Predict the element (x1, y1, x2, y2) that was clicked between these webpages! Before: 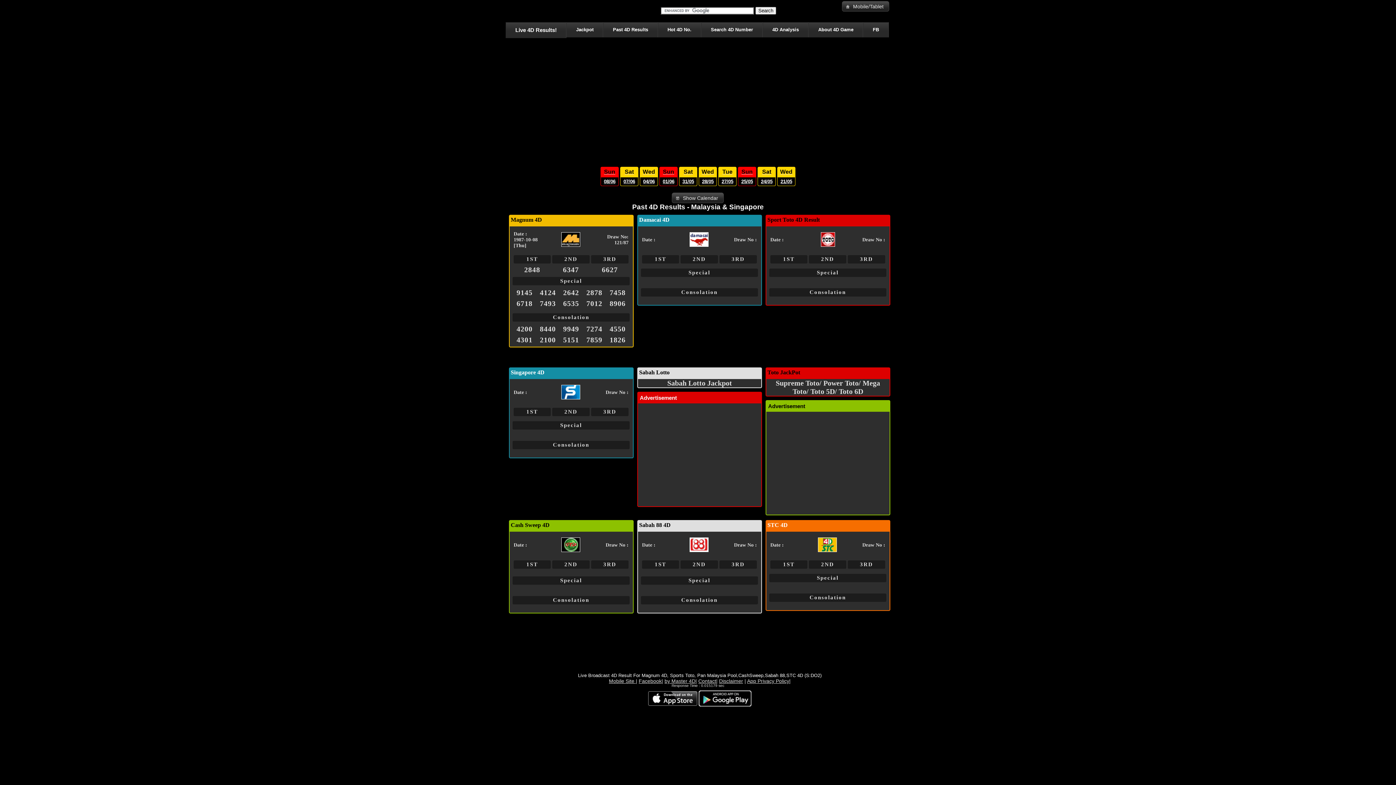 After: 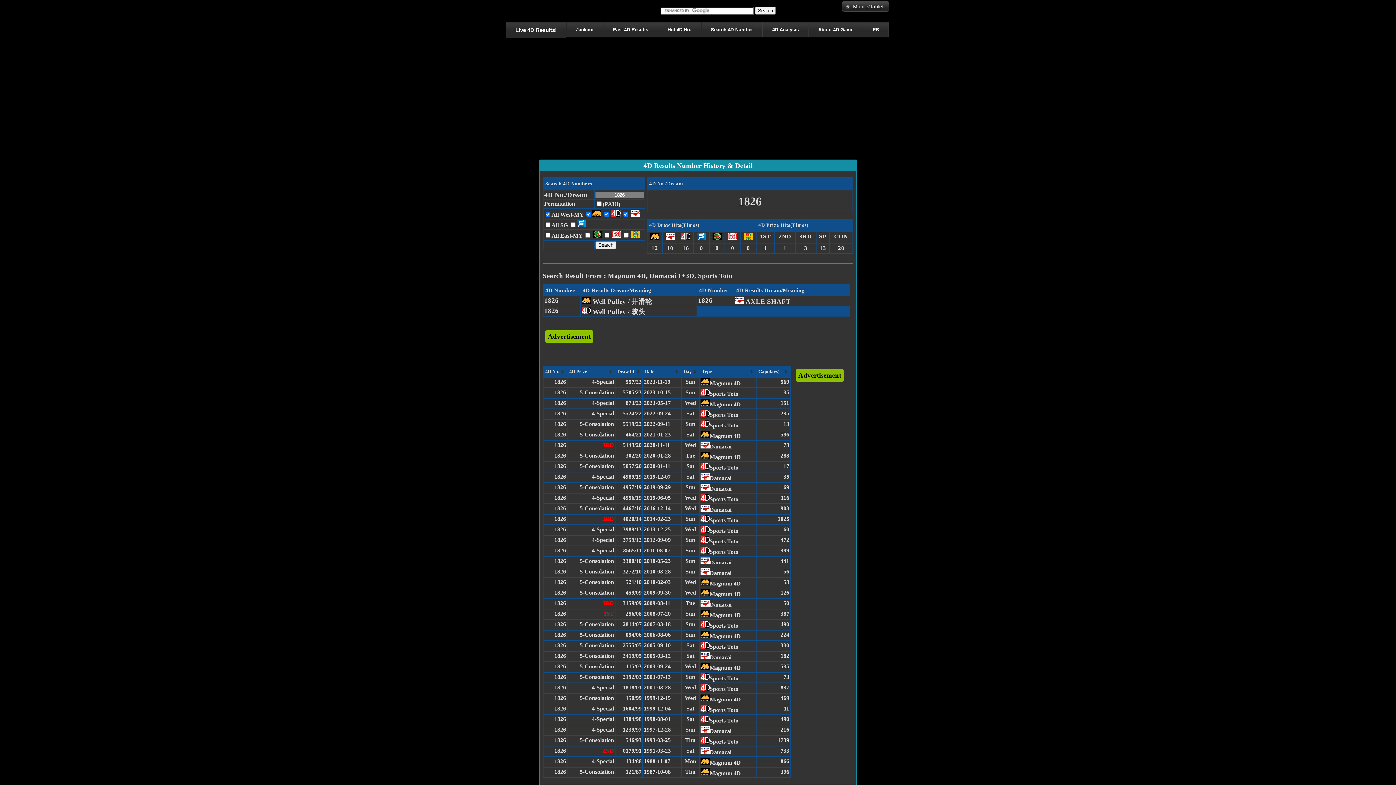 Action: bbox: (609, 335, 625, 343) label: 1826